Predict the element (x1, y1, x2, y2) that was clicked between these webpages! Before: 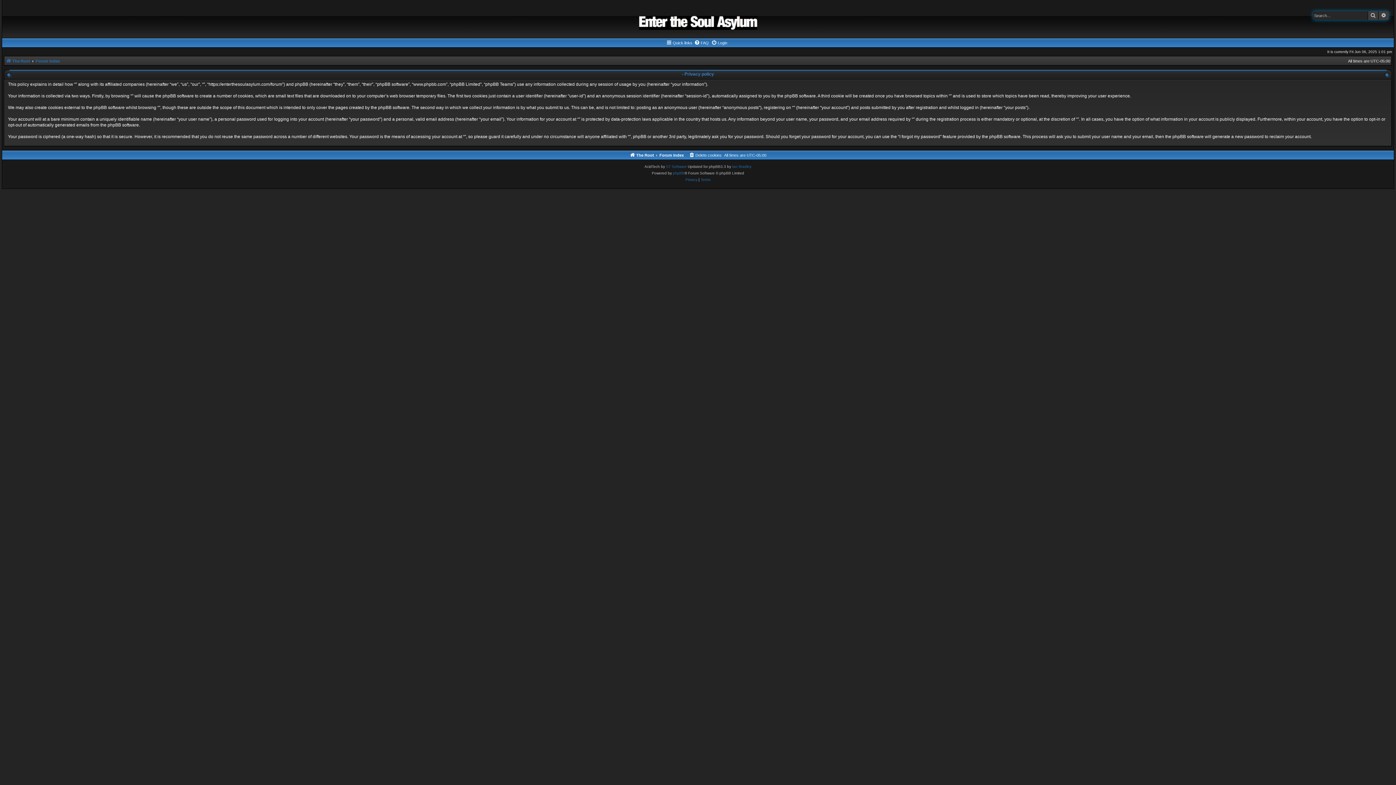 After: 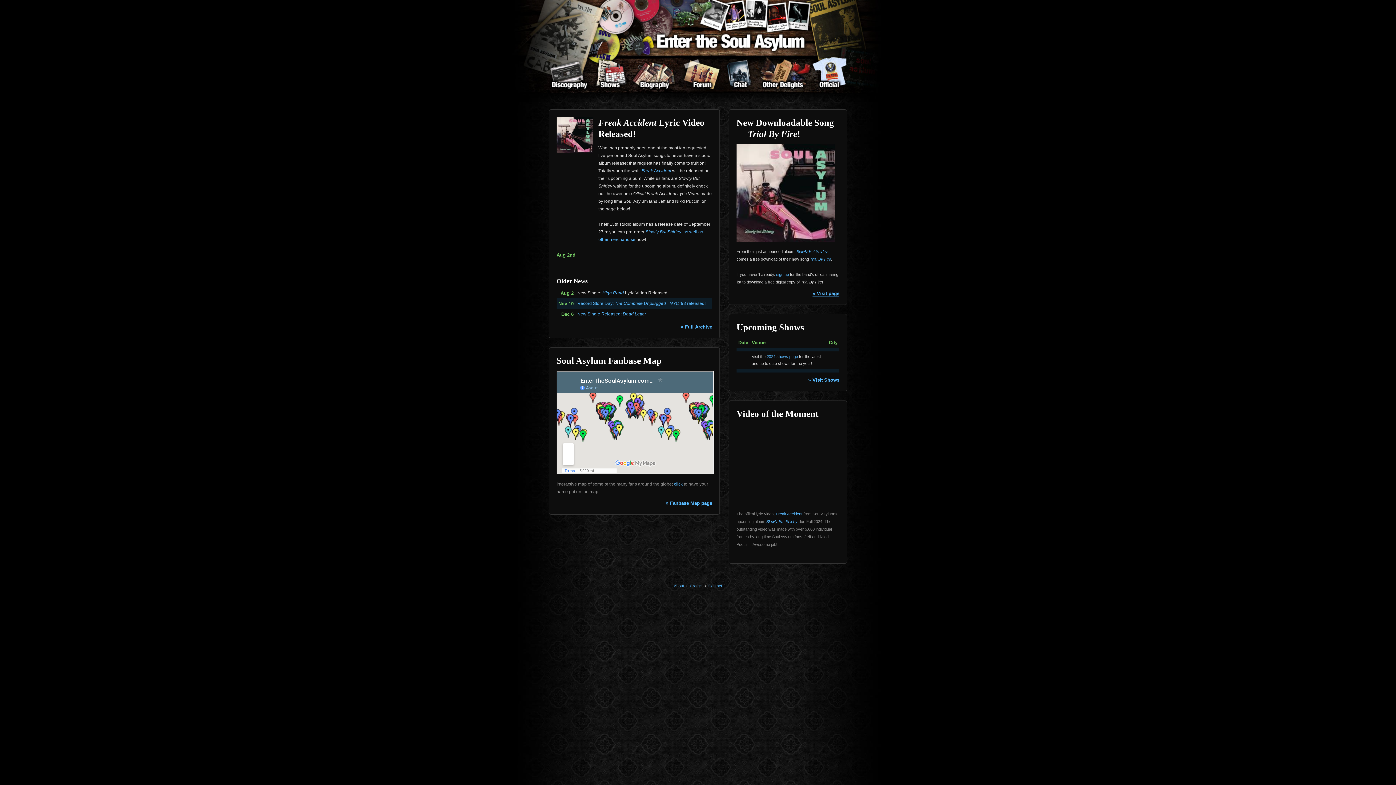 Action: label: The Root bbox: (629, 150, 654, 159)